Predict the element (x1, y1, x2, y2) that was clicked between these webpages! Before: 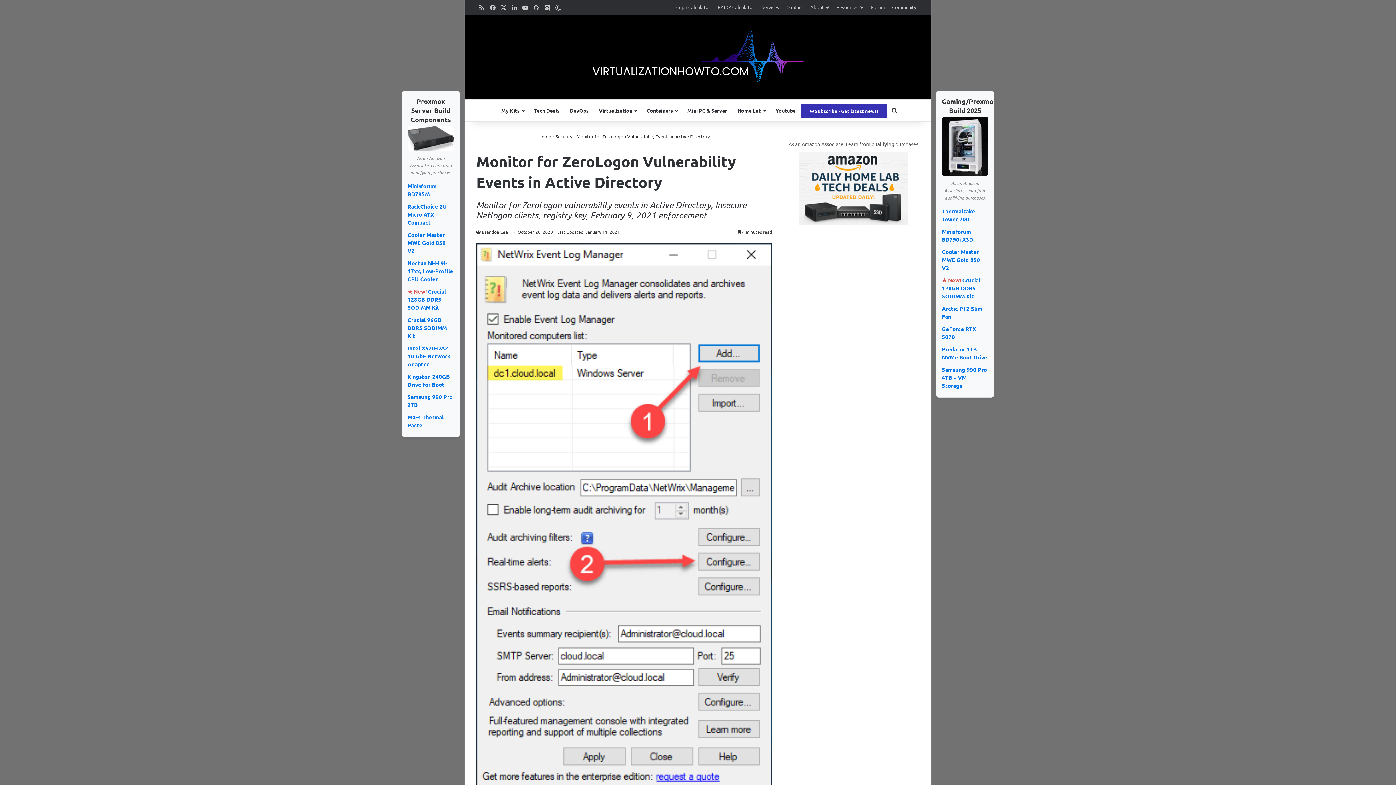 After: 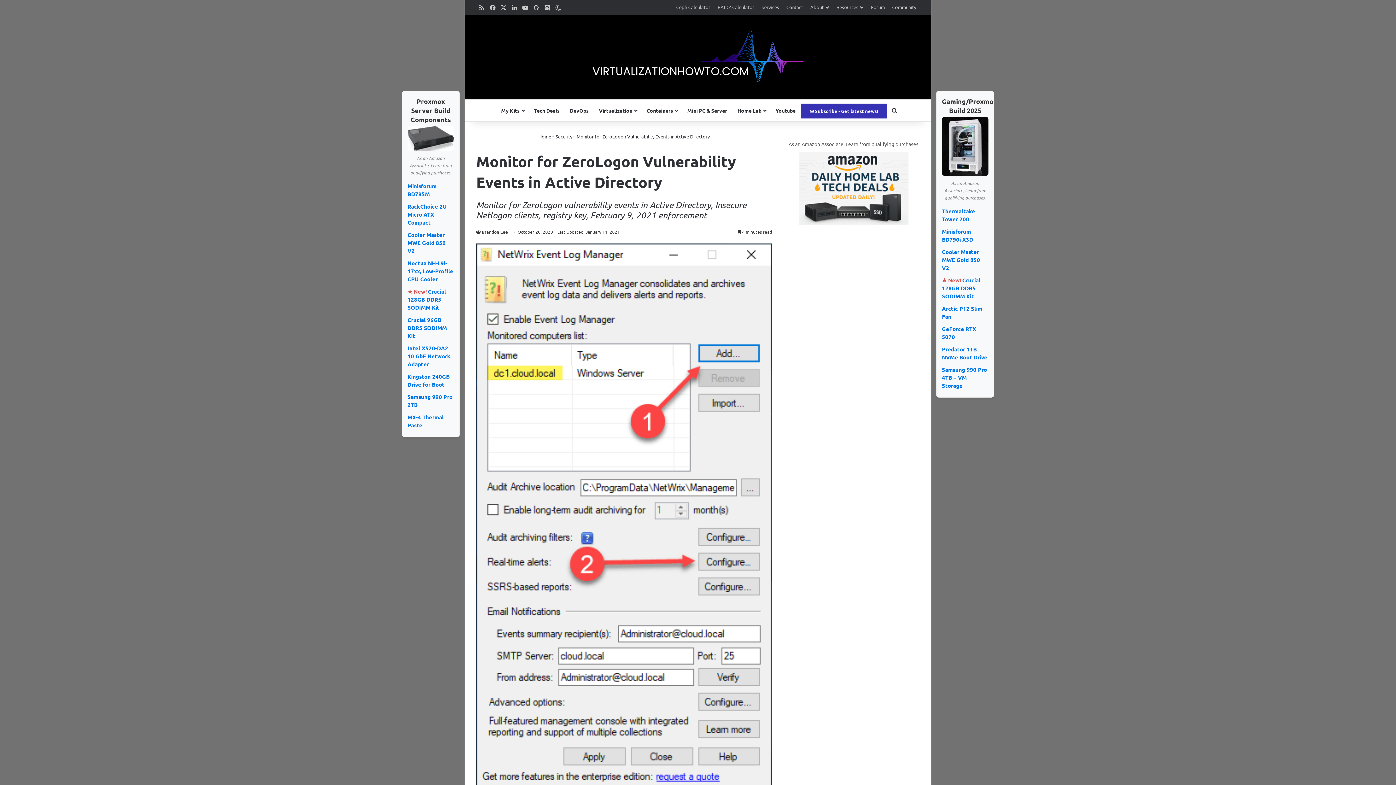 Action: label: Samsung 990 Pro 4TB – VM Storage bbox: (942, 366, 987, 389)